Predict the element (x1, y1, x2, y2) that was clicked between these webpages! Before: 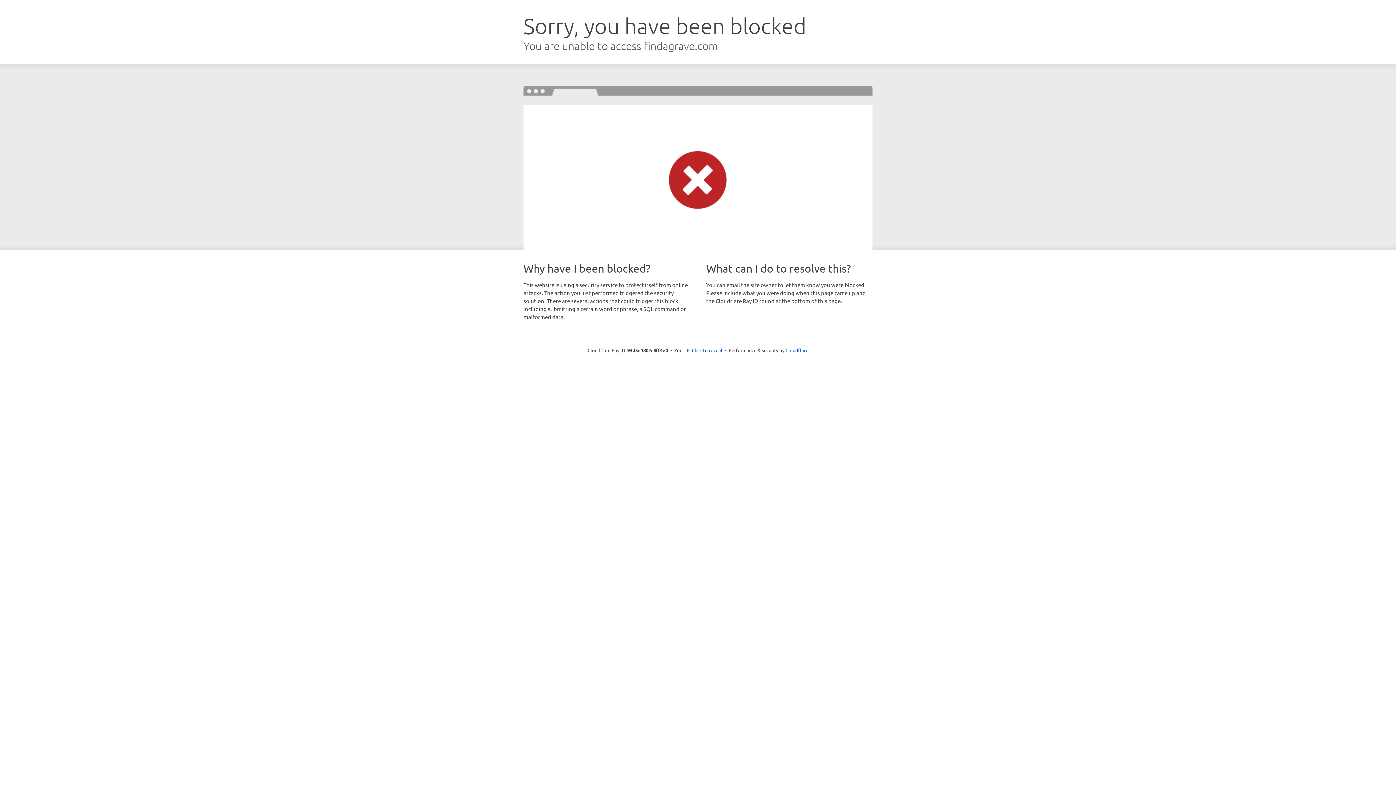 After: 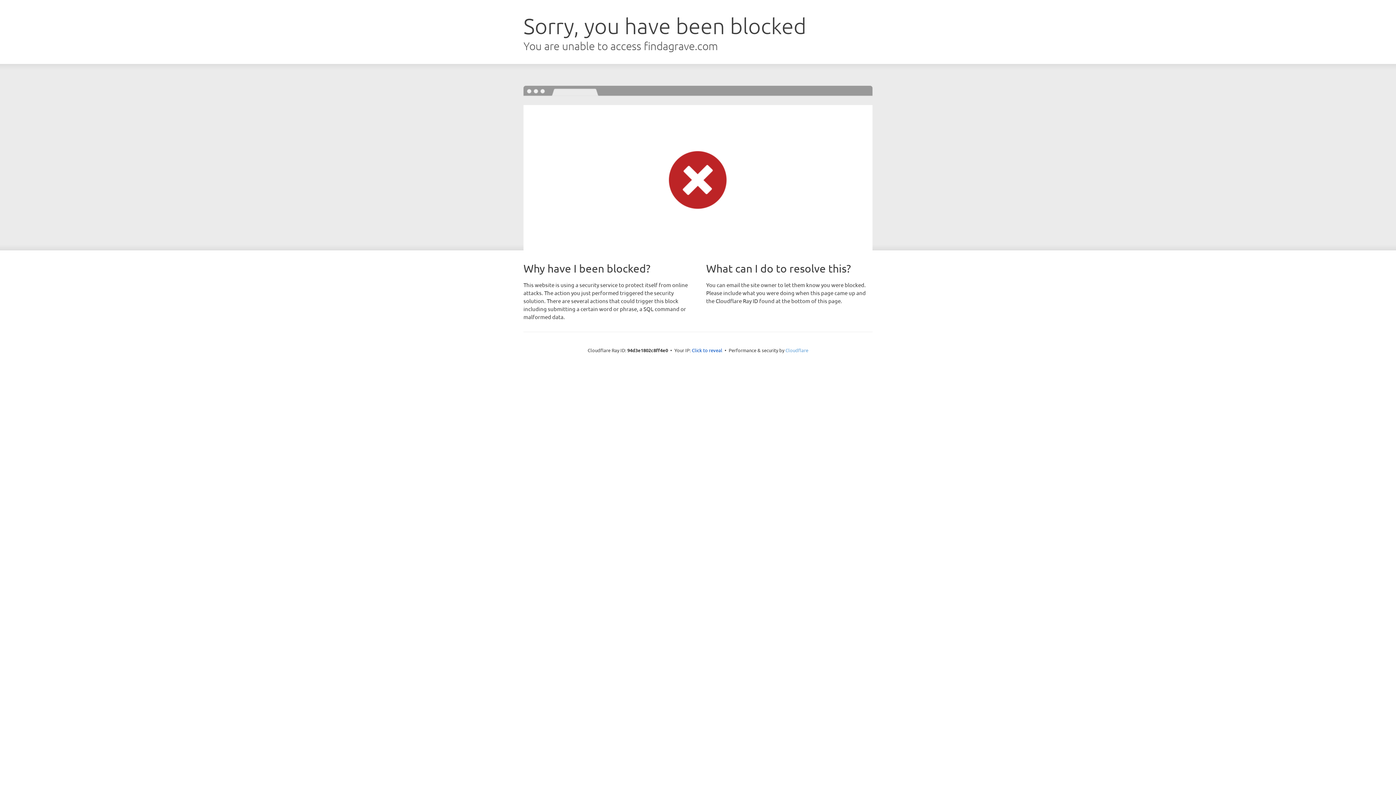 Action: bbox: (785, 347, 808, 353) label: Cloudflare